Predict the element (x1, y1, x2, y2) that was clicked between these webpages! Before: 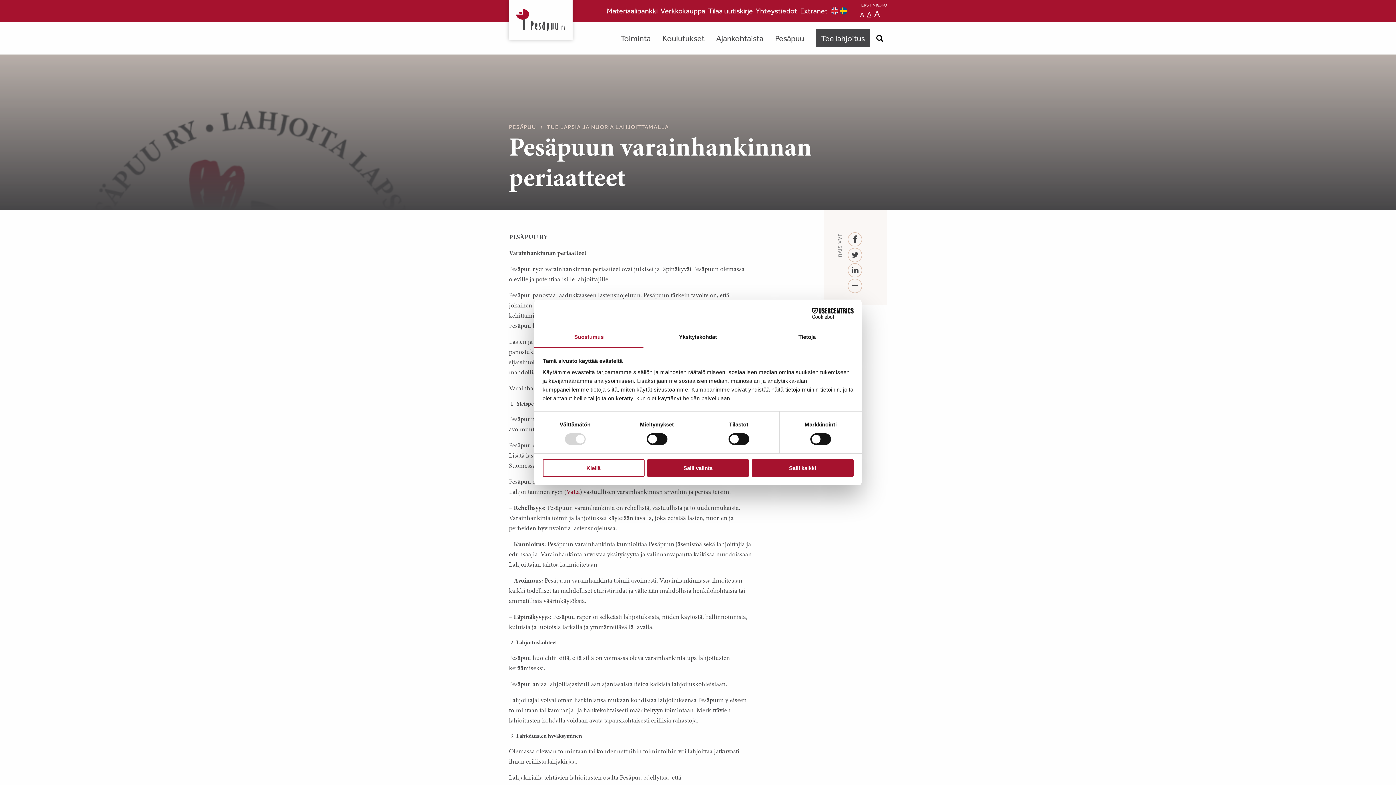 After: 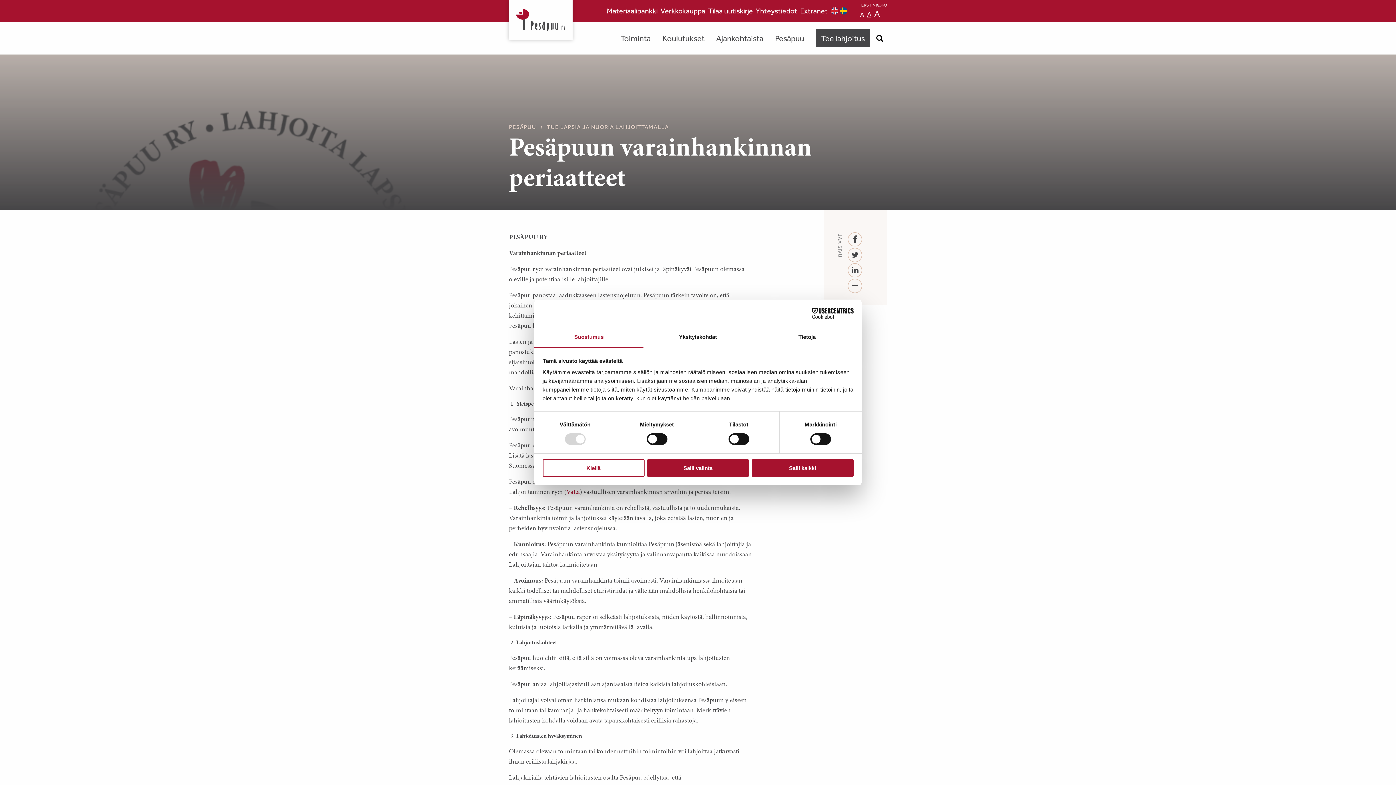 Action: label: Tilaa uutiskirje bbox: (706, 0, 754, 21)